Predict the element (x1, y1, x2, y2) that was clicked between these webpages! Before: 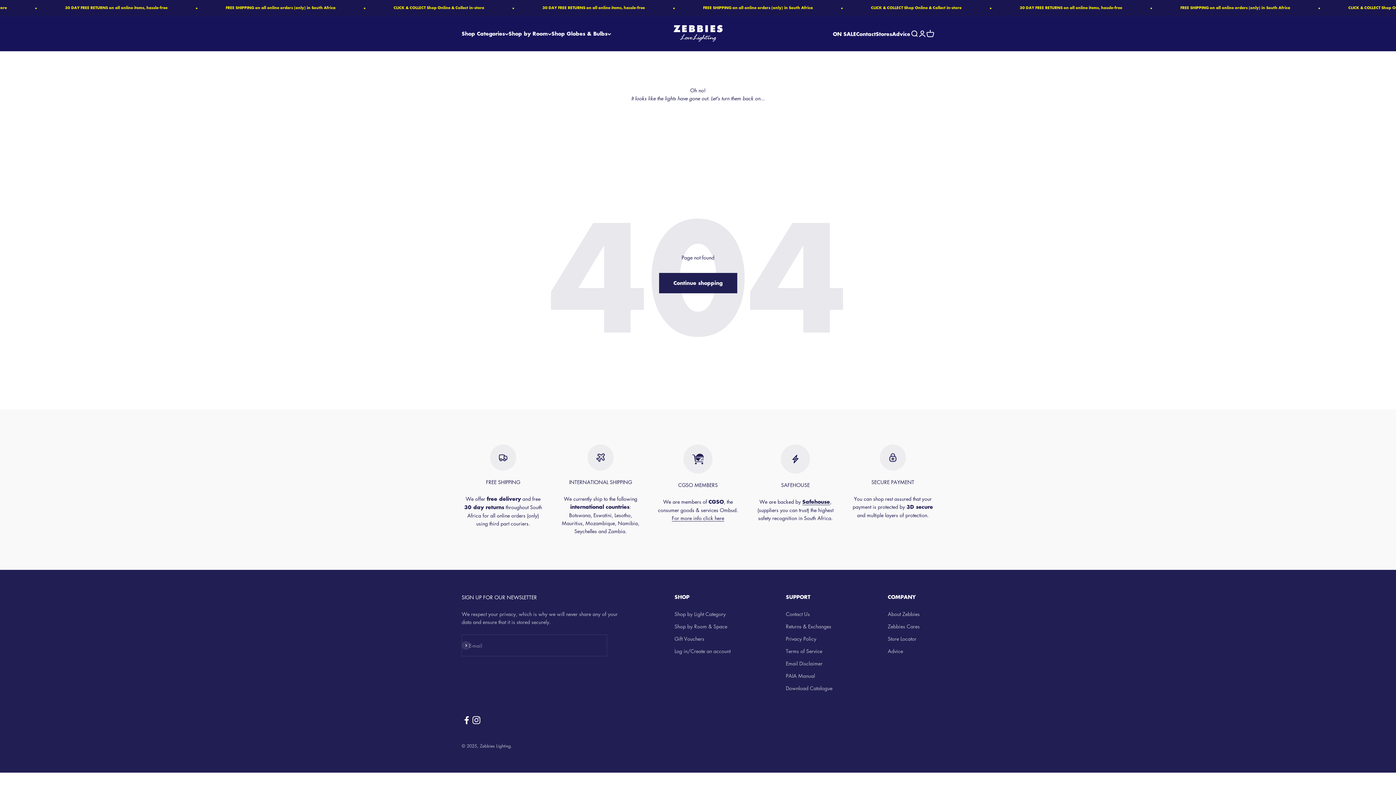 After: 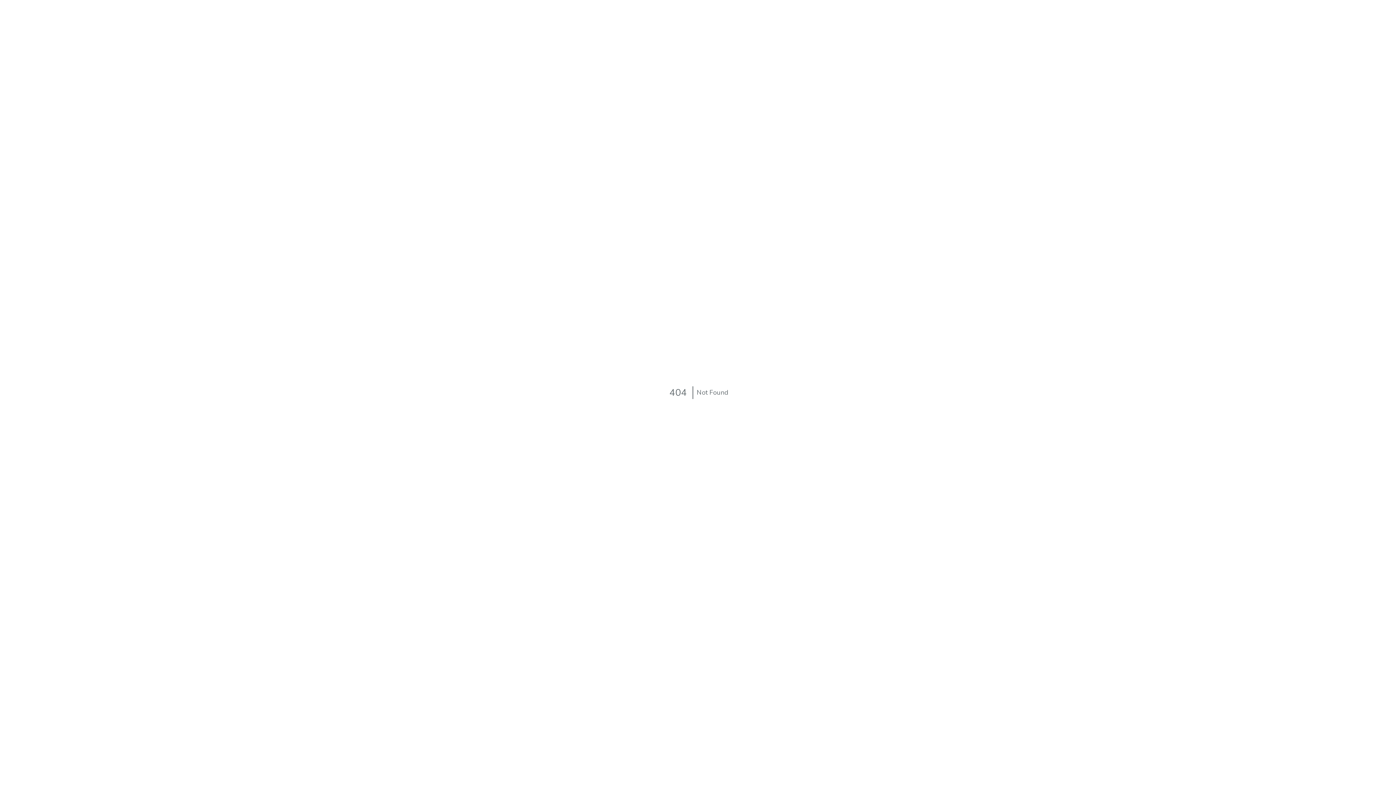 Action: label: Download Catalogue bbox: (786, 684, 832, 692)